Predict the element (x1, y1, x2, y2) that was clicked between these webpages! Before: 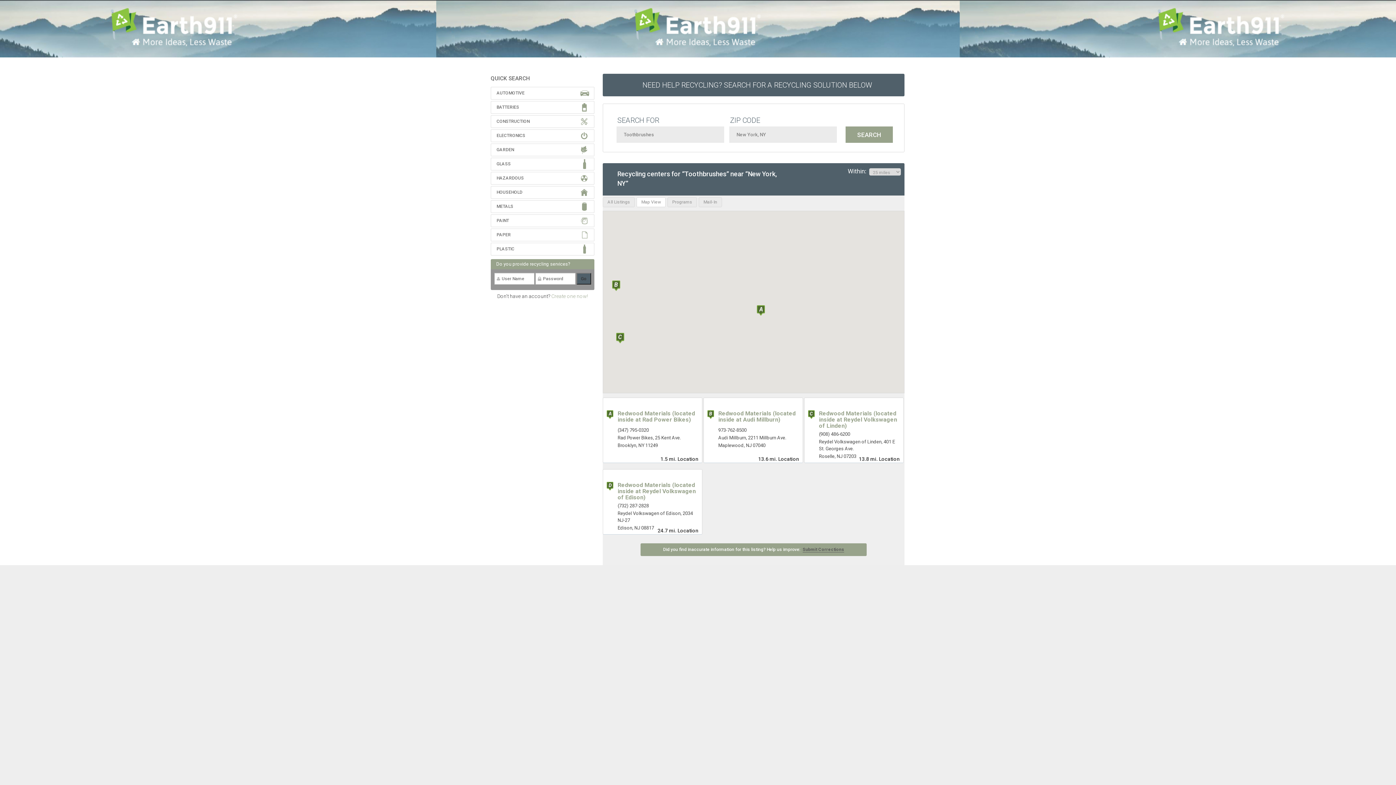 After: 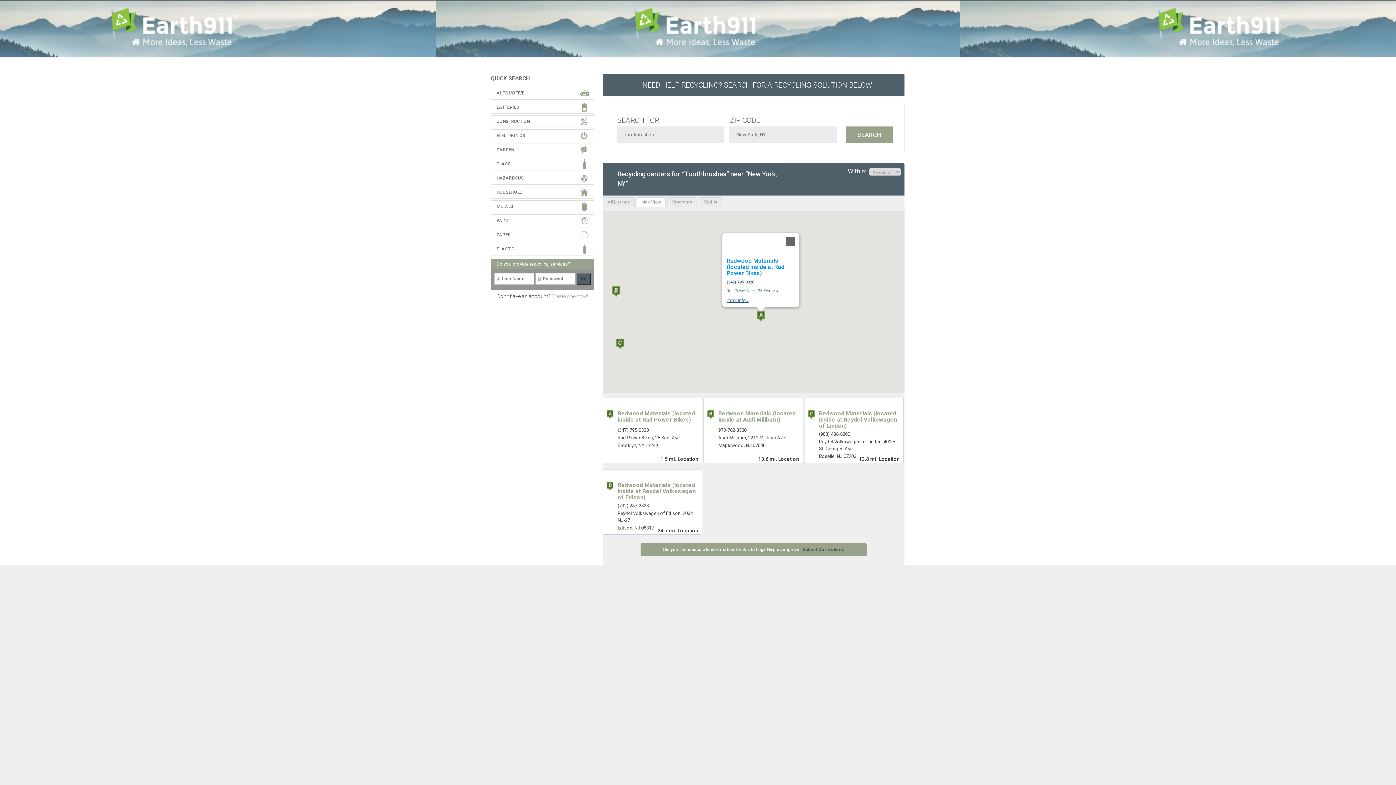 Action: bbox: (757, 305, 765, 316)